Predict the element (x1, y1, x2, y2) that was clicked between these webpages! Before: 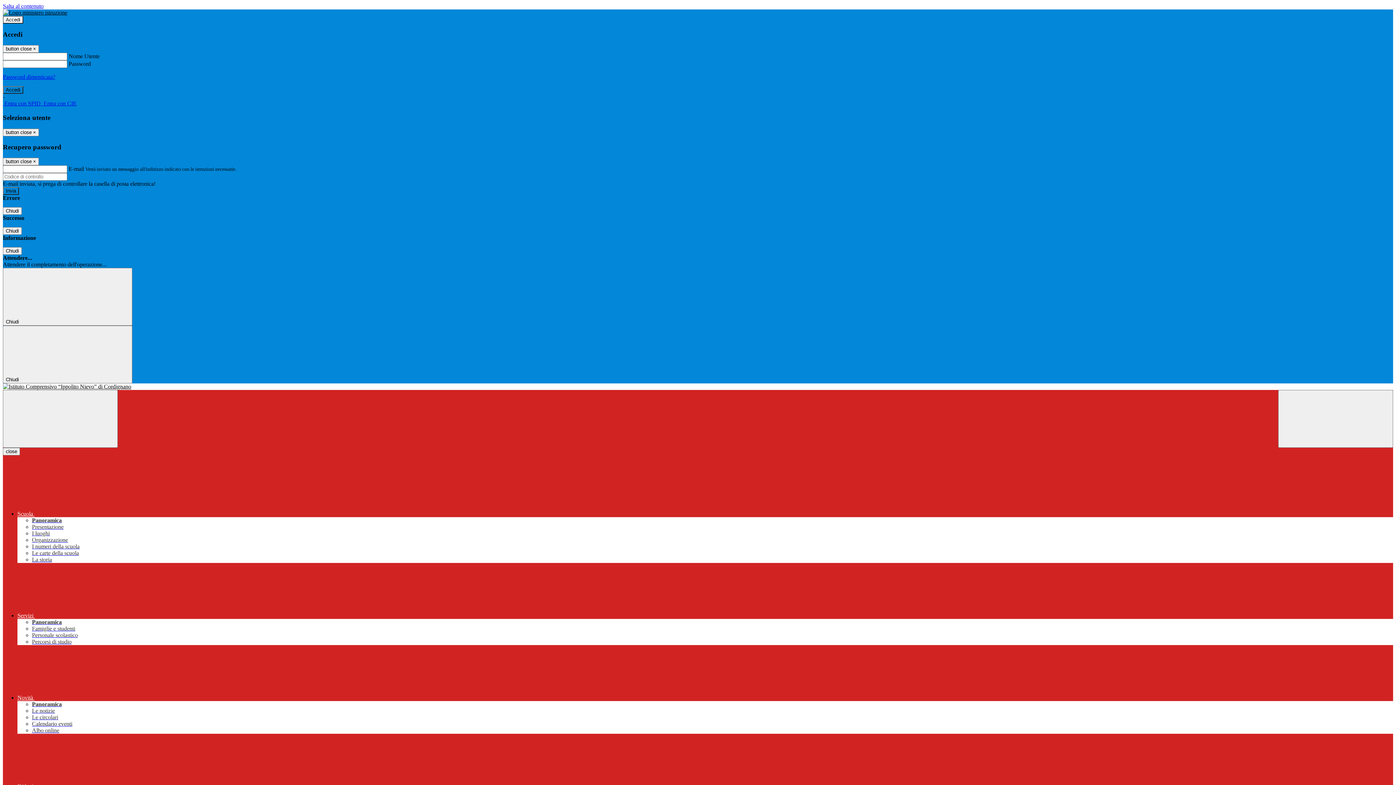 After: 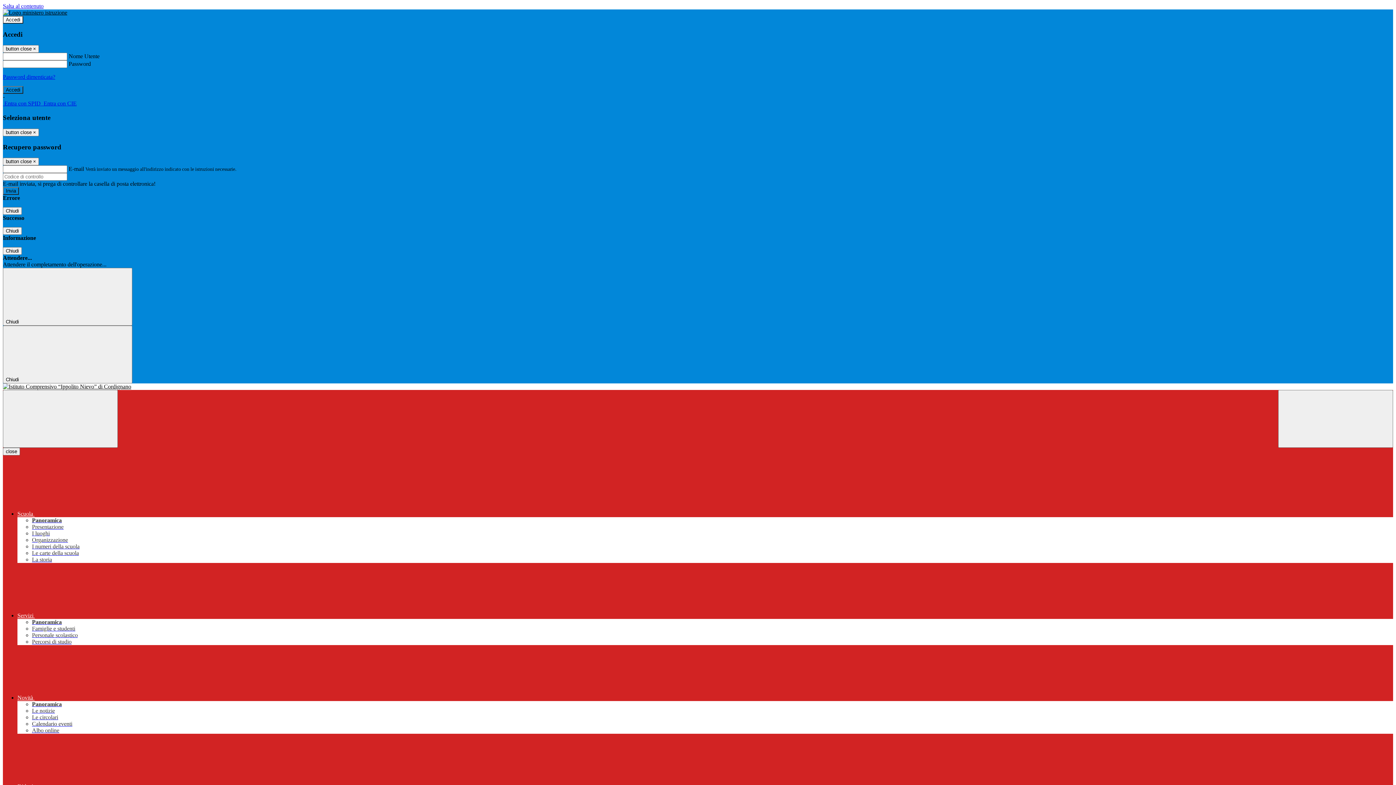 Action: label: Percorsi di studio bbox: (32, 639, 71, 645)